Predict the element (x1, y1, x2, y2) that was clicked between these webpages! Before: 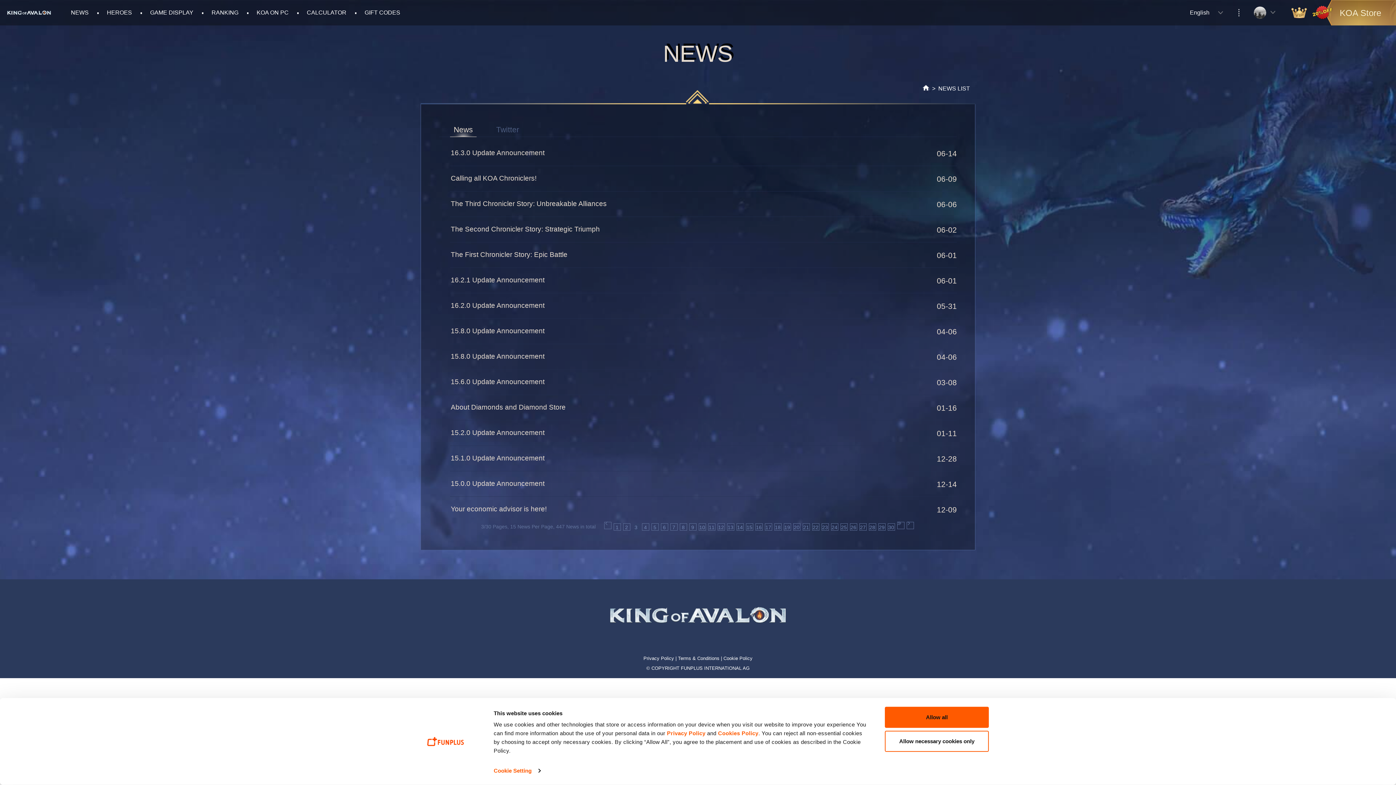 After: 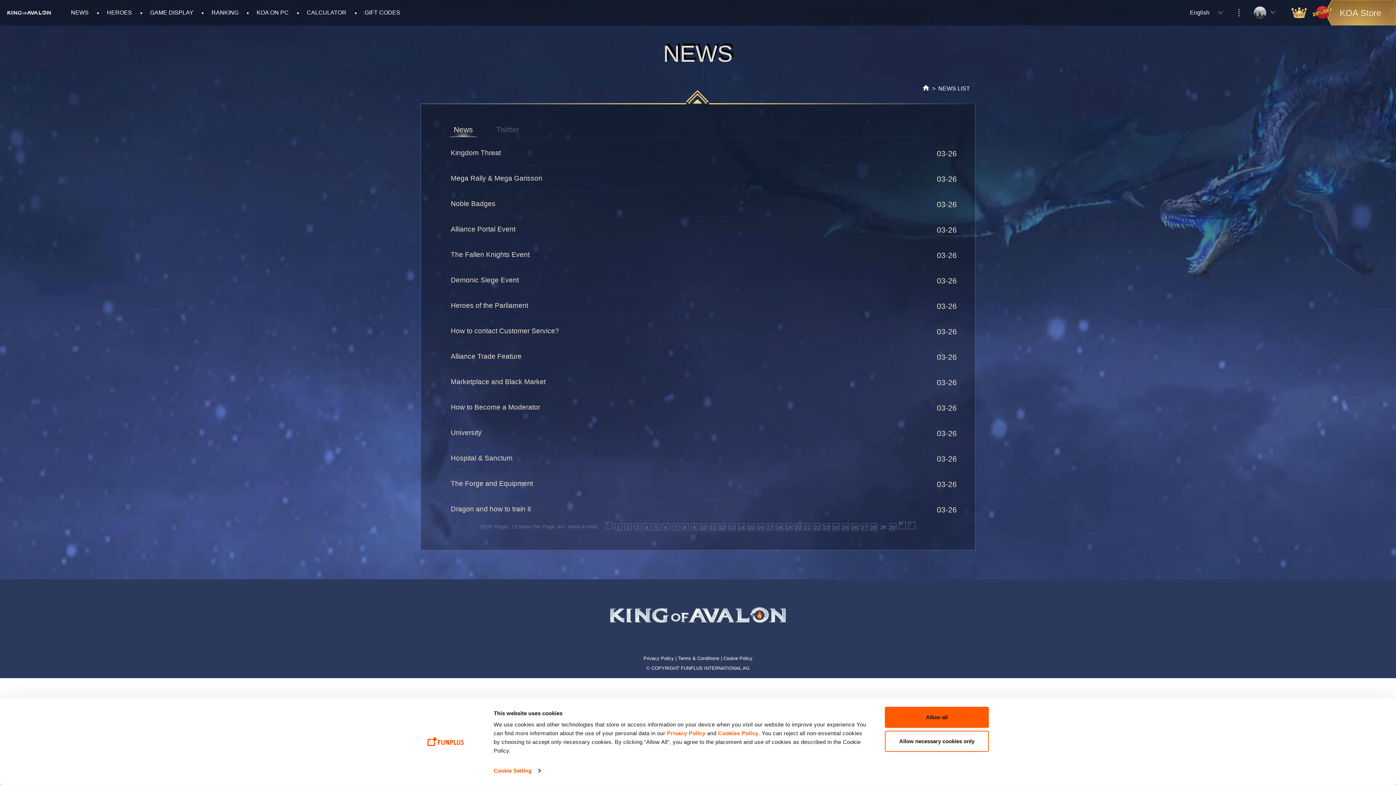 Action: label: 29 bbox: (878, 523, 885, 530)